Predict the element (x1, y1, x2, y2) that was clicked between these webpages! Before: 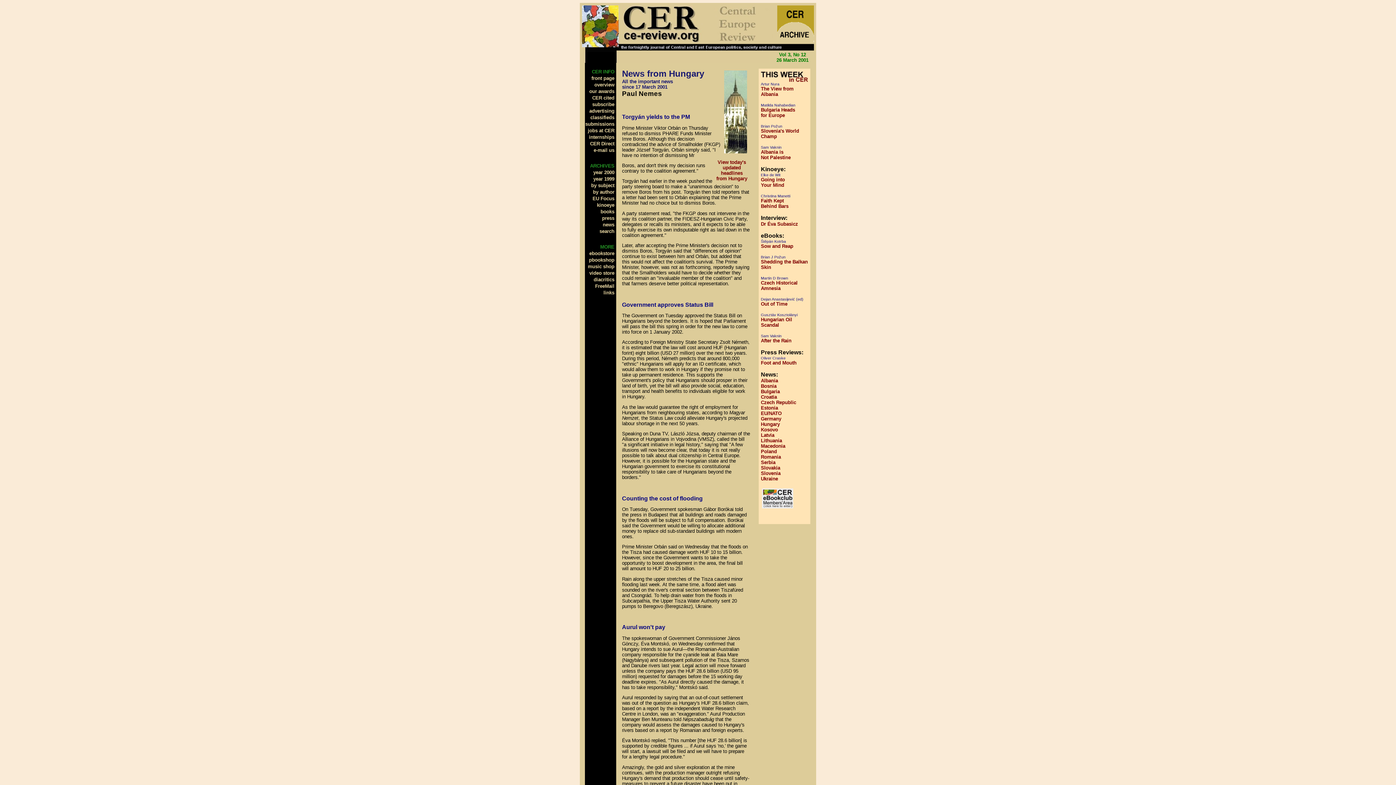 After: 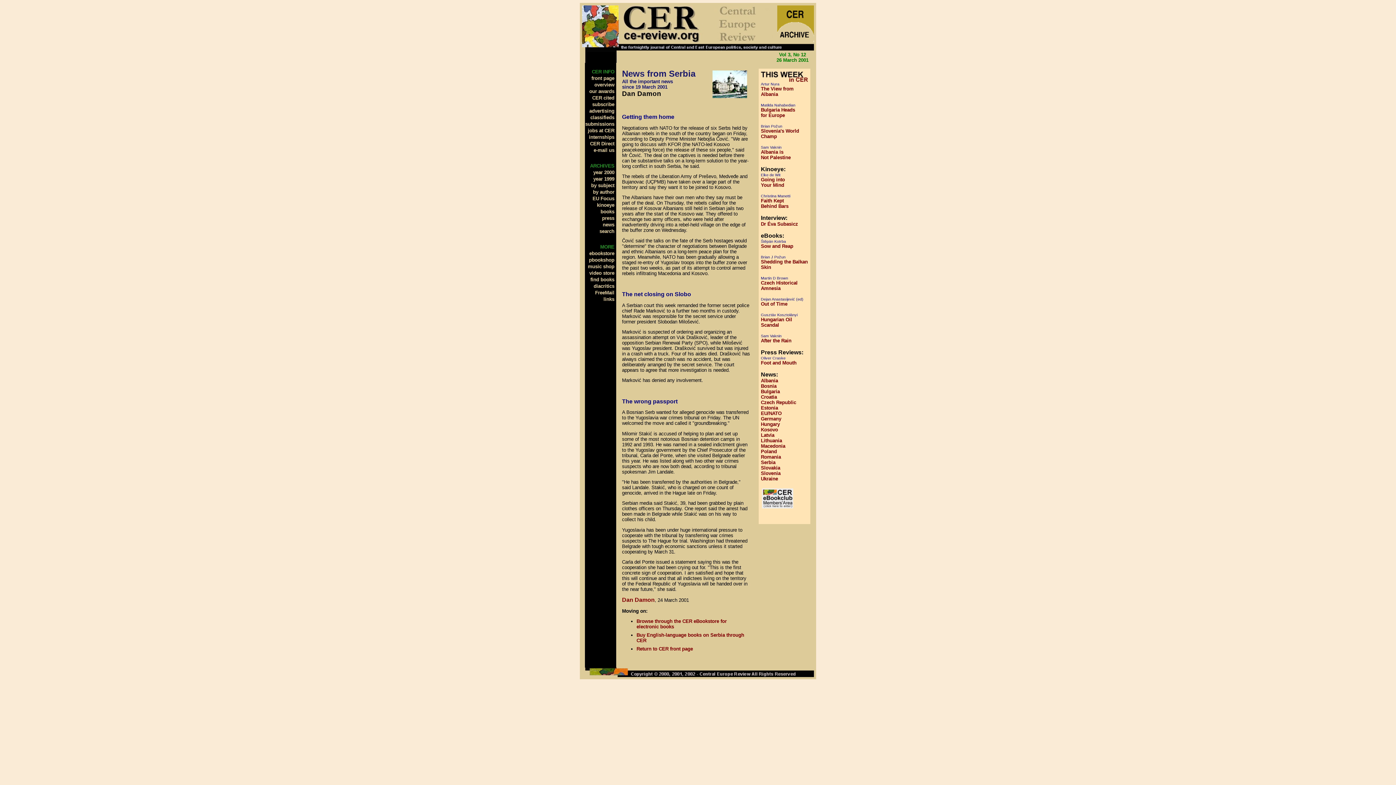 Action: bbox: (761, 460, 775, 465) label: Serbia